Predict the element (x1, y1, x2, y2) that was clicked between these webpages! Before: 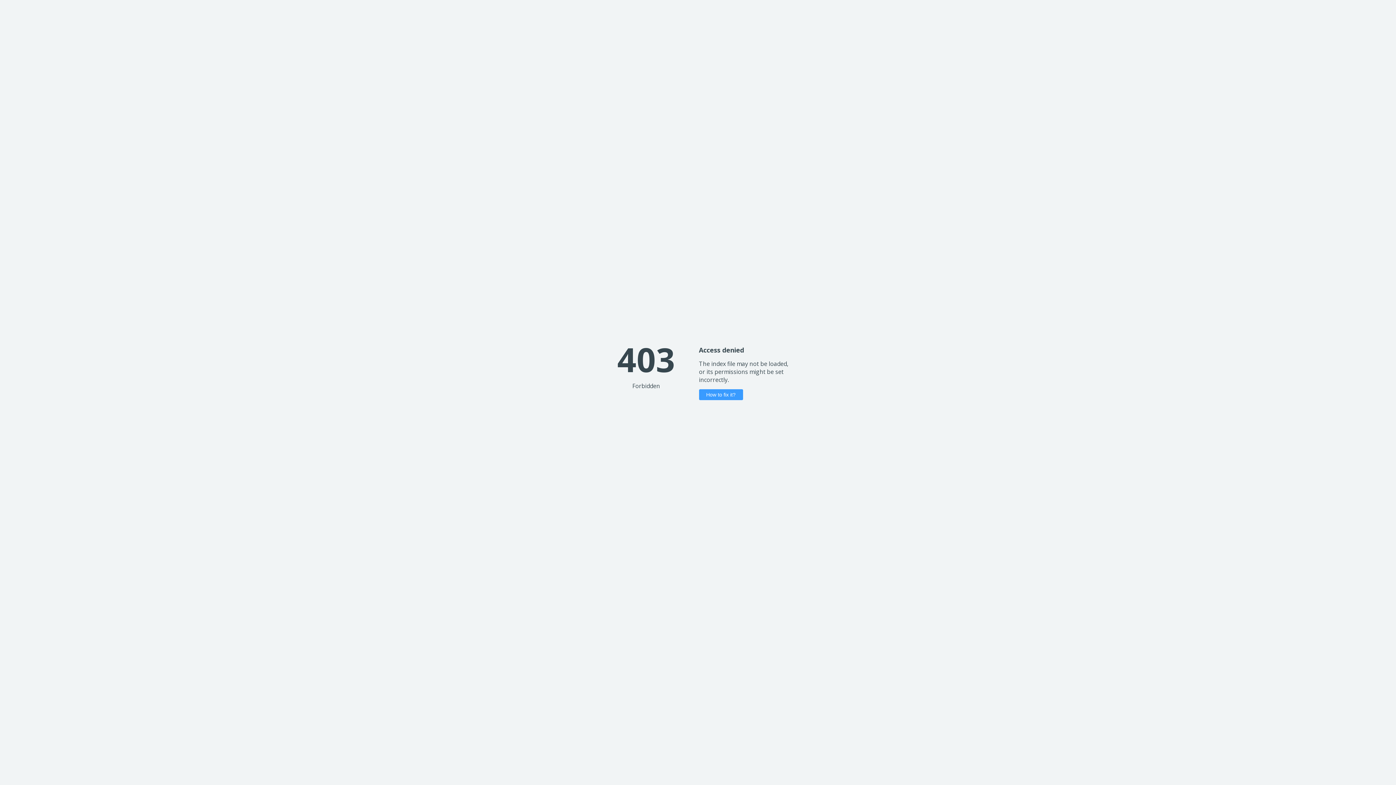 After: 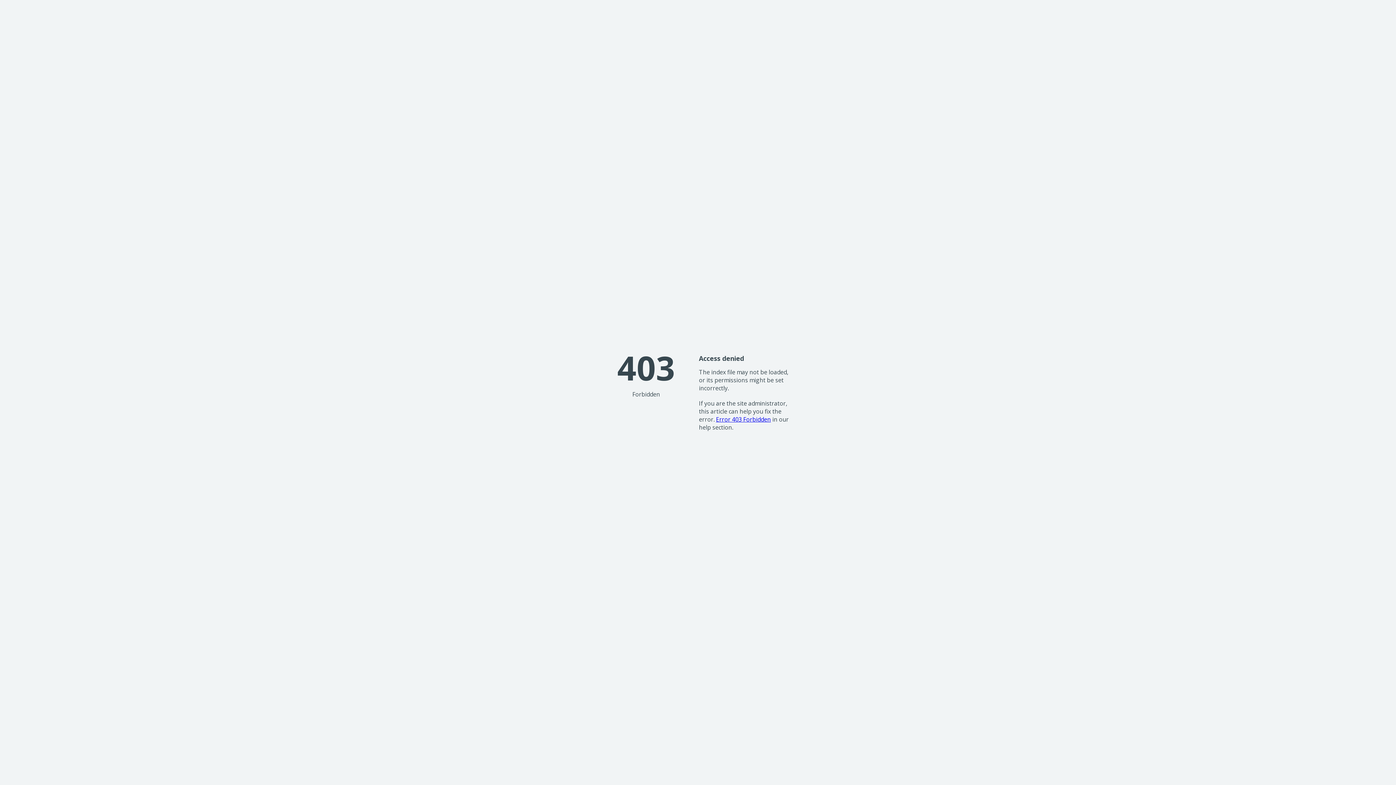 Action: bbox: (699, 389, 743, 400) label: How to fix it?